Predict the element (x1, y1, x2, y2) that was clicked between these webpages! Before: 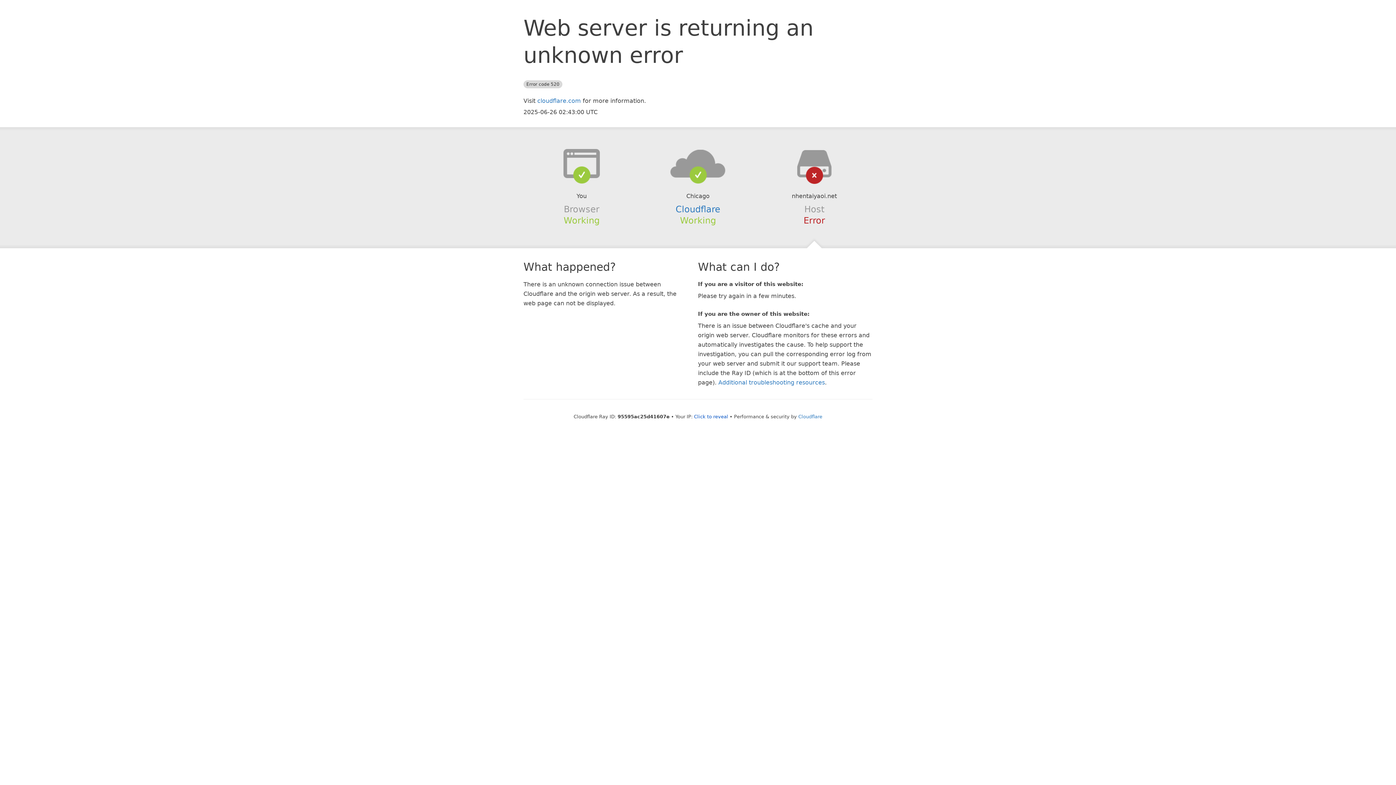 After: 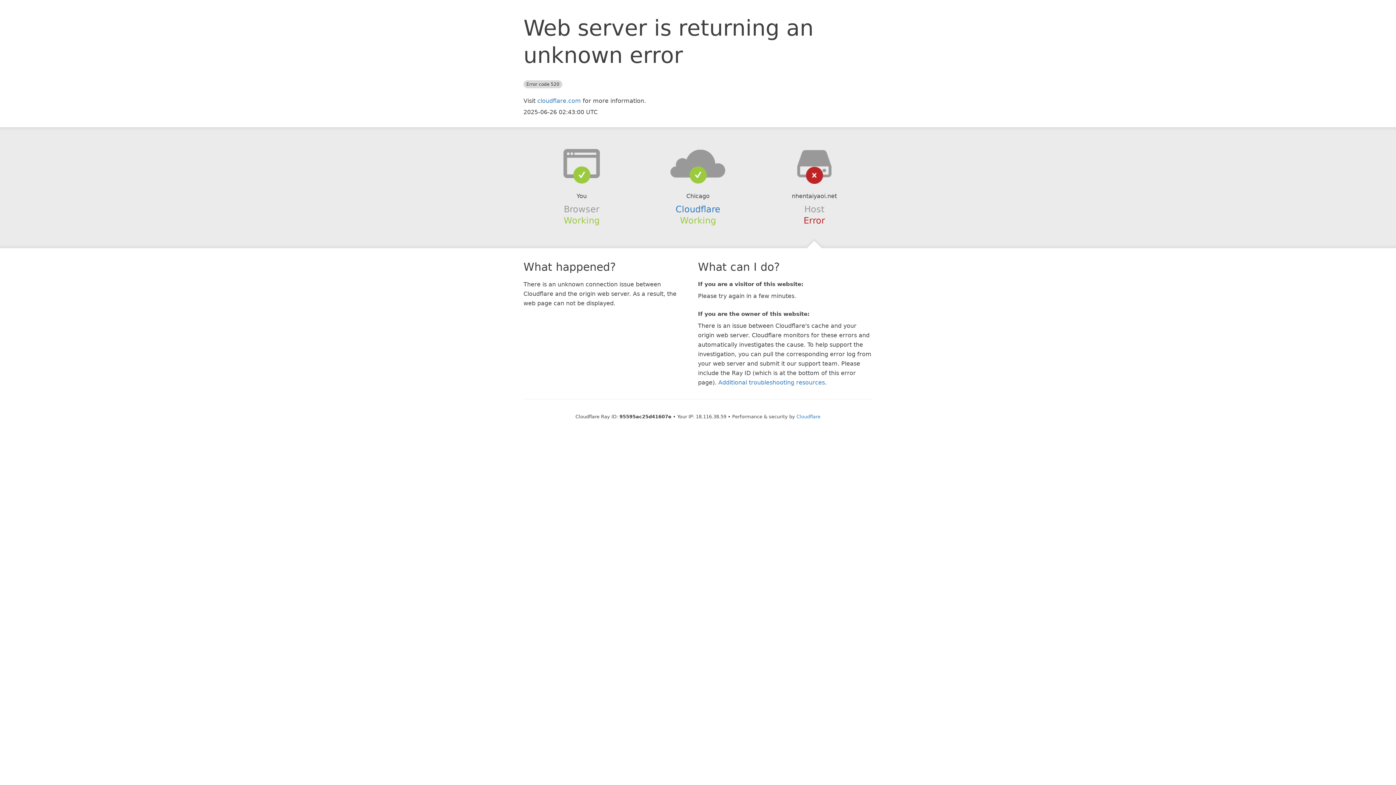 Action: label: Click to reveal bbox: (694, 414, 728, 419)